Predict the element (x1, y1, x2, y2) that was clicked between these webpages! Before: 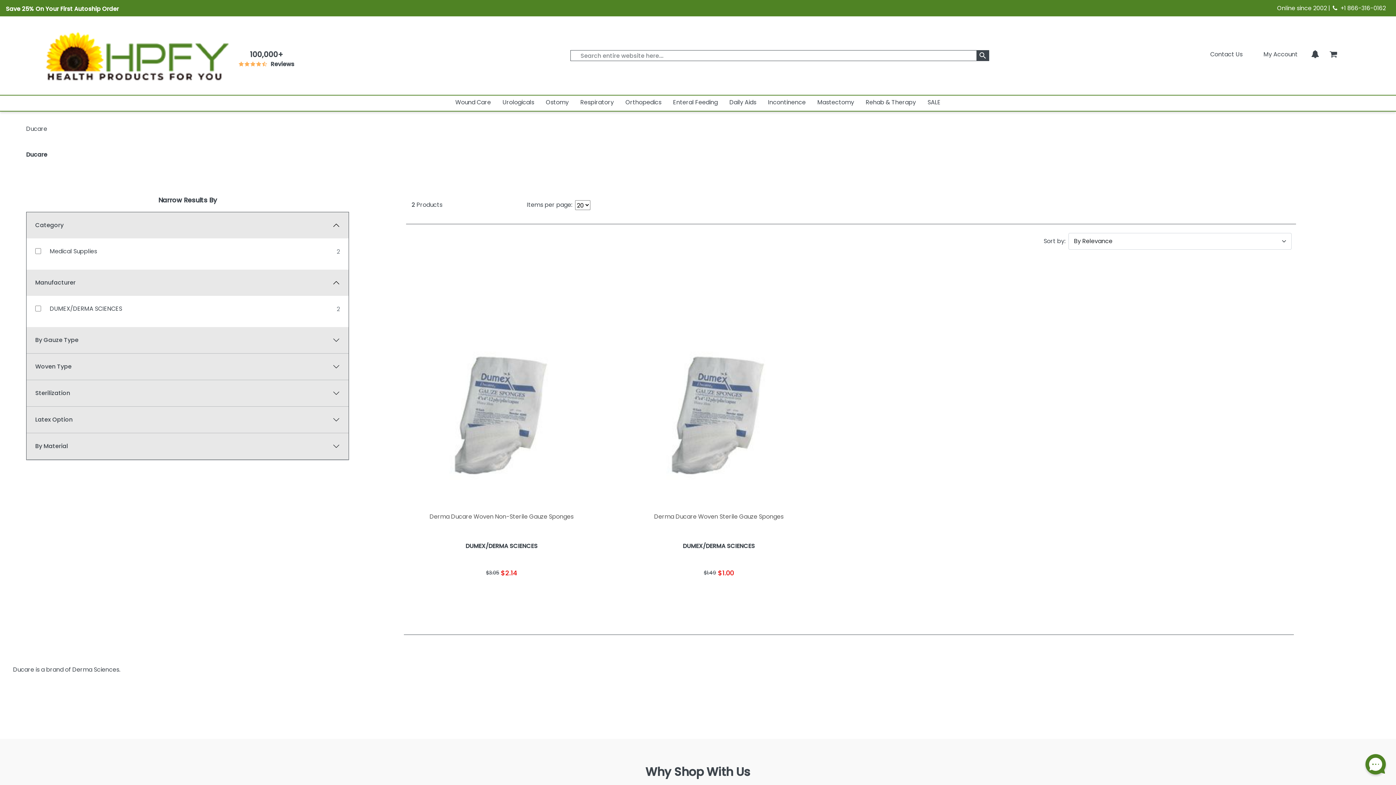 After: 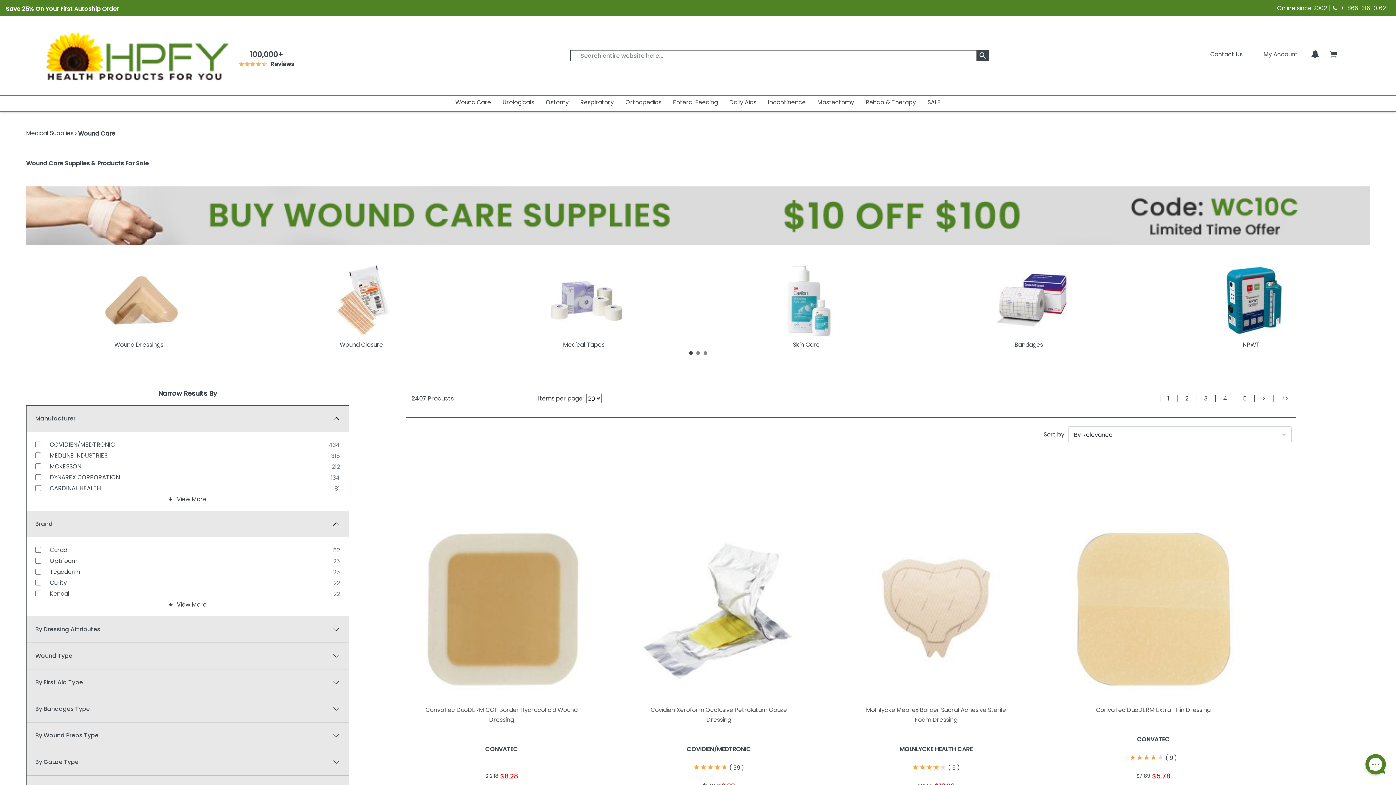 Action: bbox: (455, 96, 491, 109) label: Wound Care